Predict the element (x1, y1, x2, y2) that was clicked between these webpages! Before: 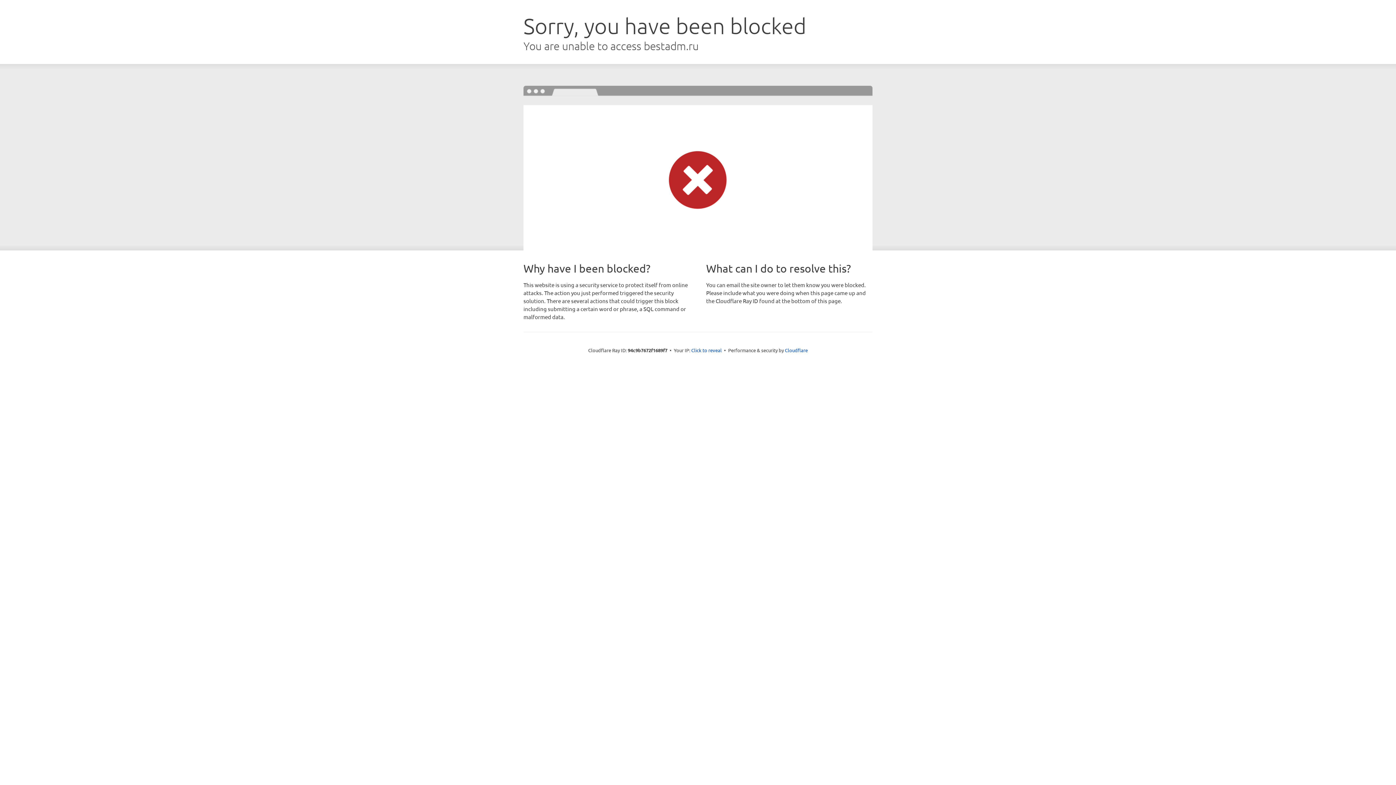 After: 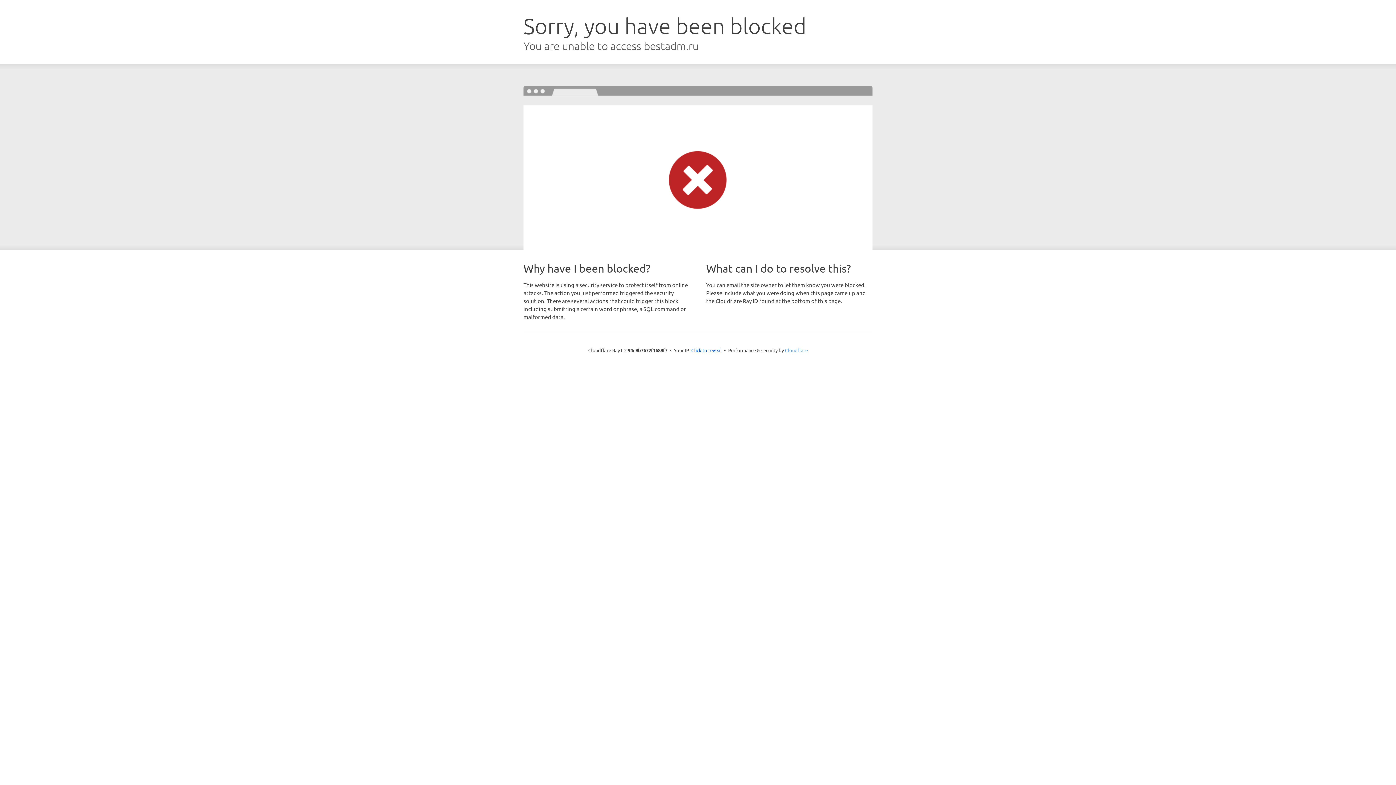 Action: bbox: (785, 347, 808, 353) label: Cloudflare